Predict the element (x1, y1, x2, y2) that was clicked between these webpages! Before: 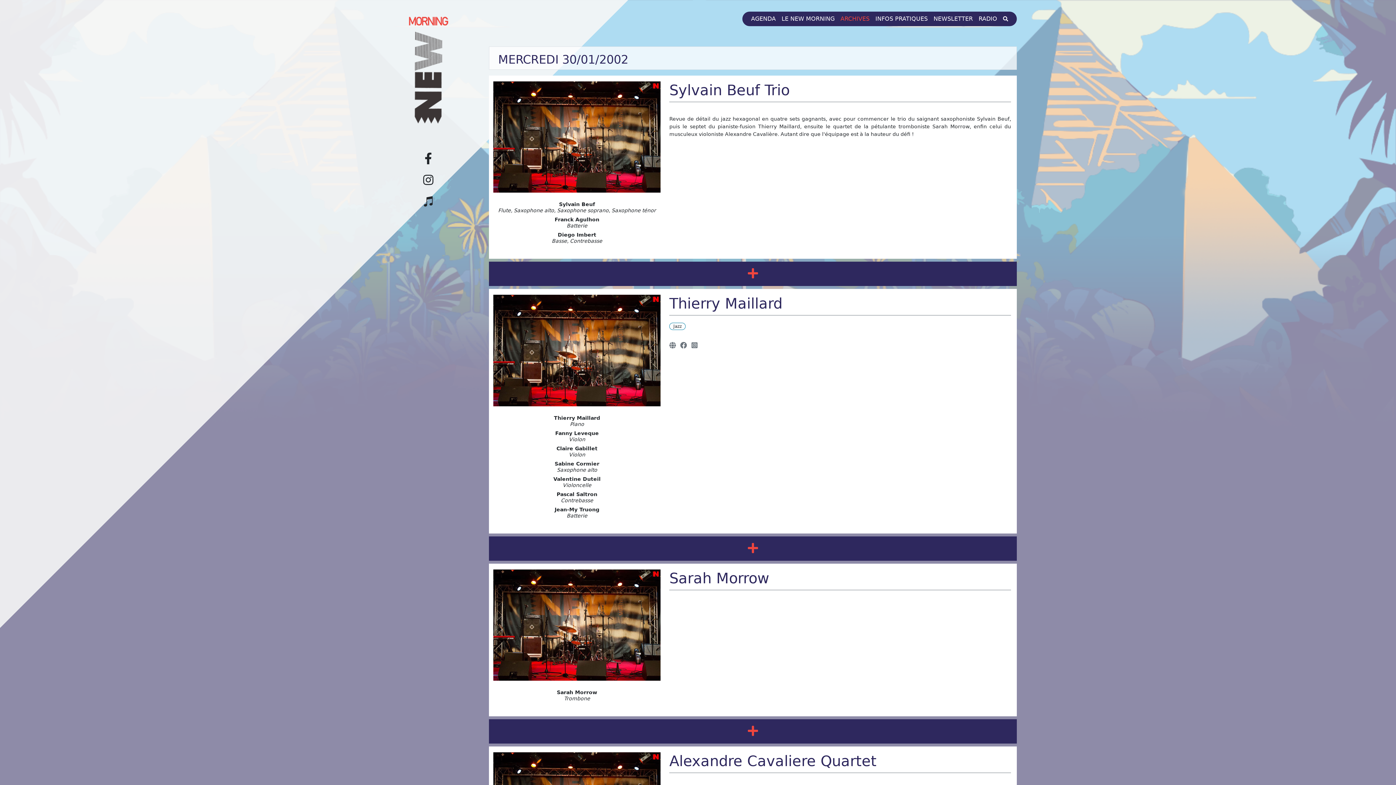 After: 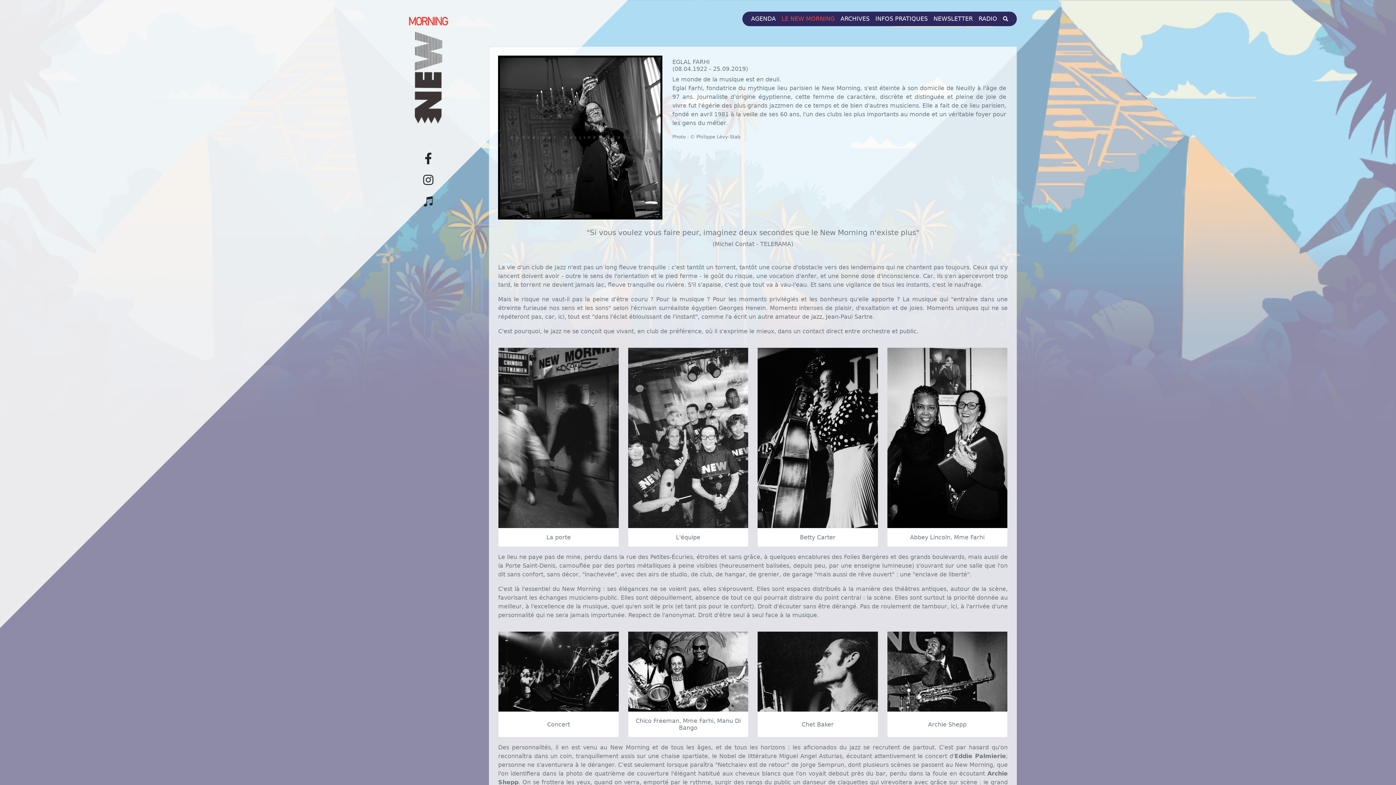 Action: bbox: (778, 11, 837, 26) label: LE NEW MORNING